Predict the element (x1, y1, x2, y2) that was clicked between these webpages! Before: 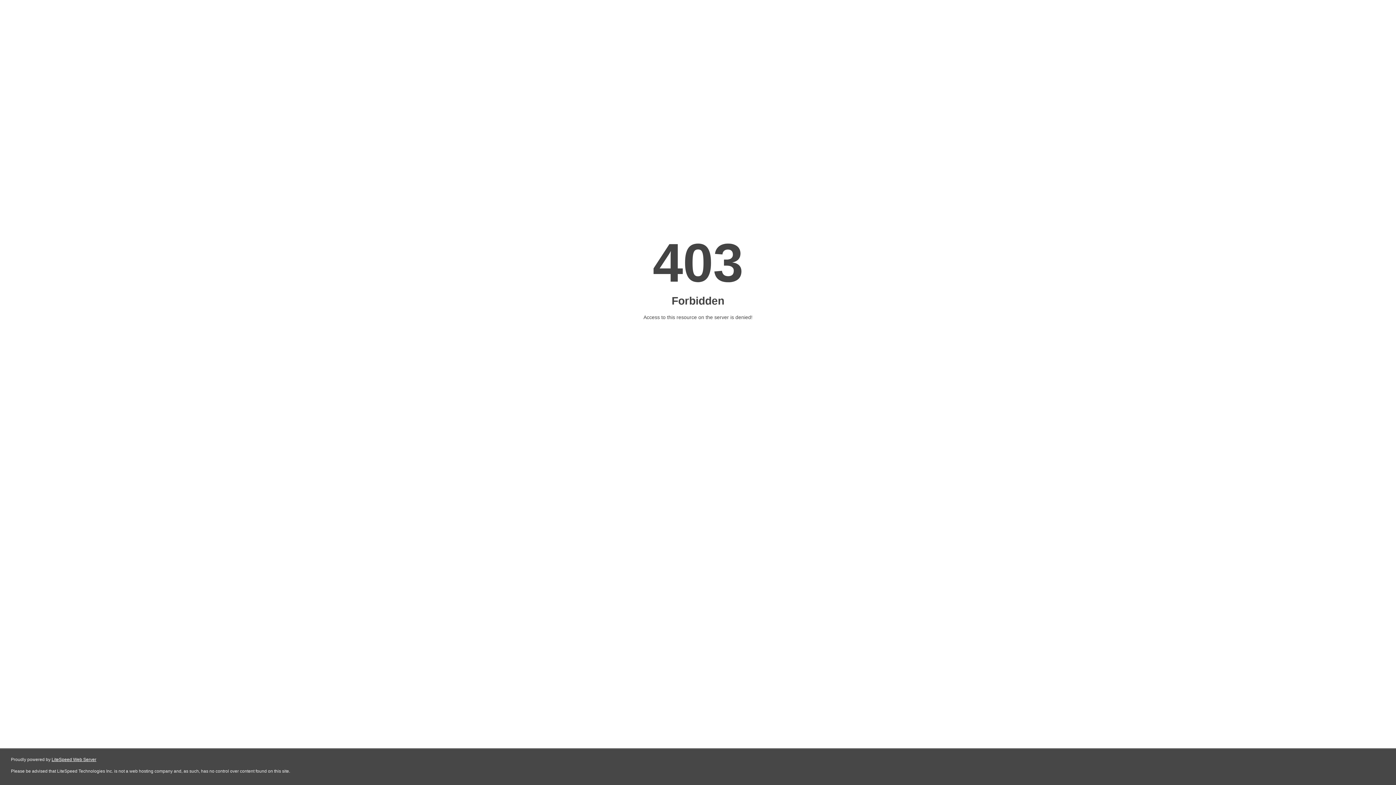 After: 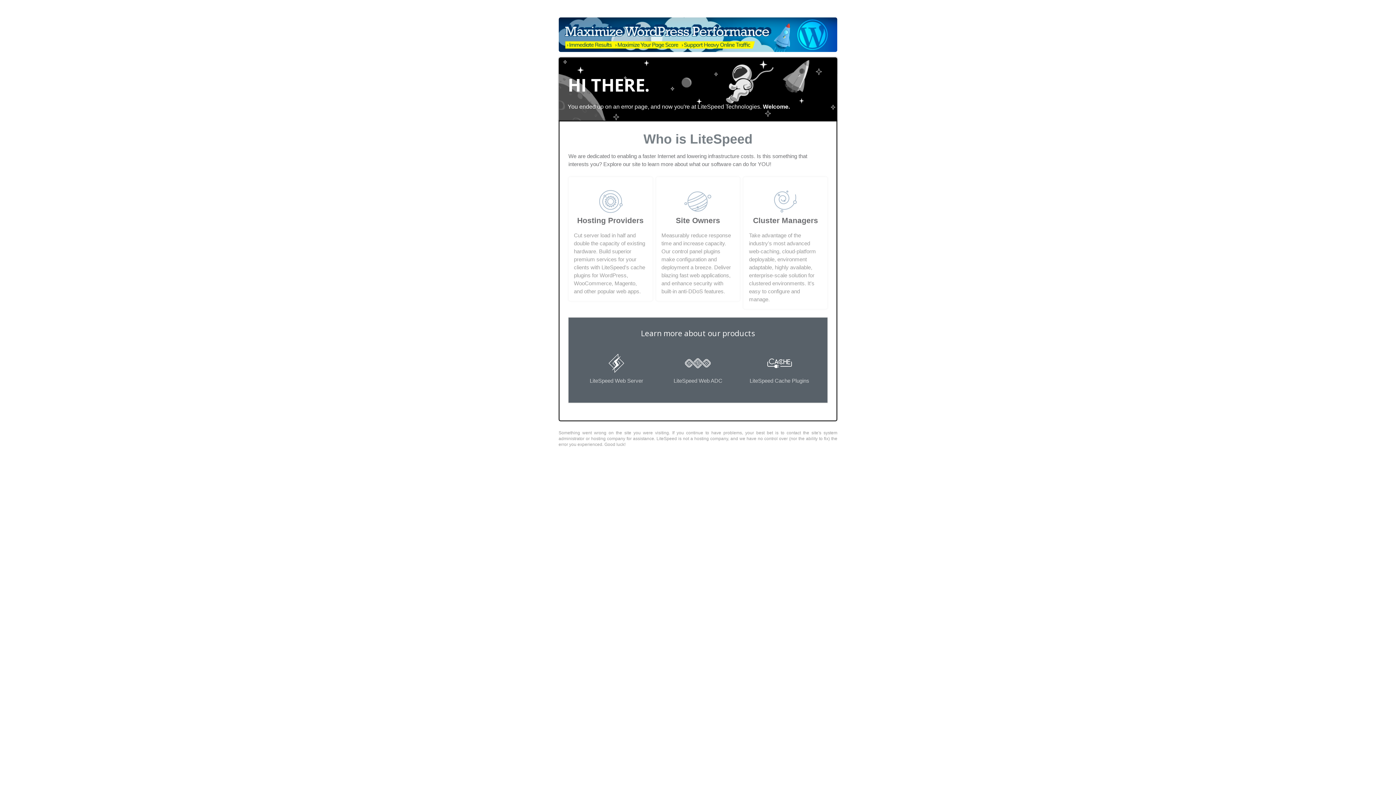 Action: bbox: (51, 757, 96, 762) label: LiteSpeed Web Server